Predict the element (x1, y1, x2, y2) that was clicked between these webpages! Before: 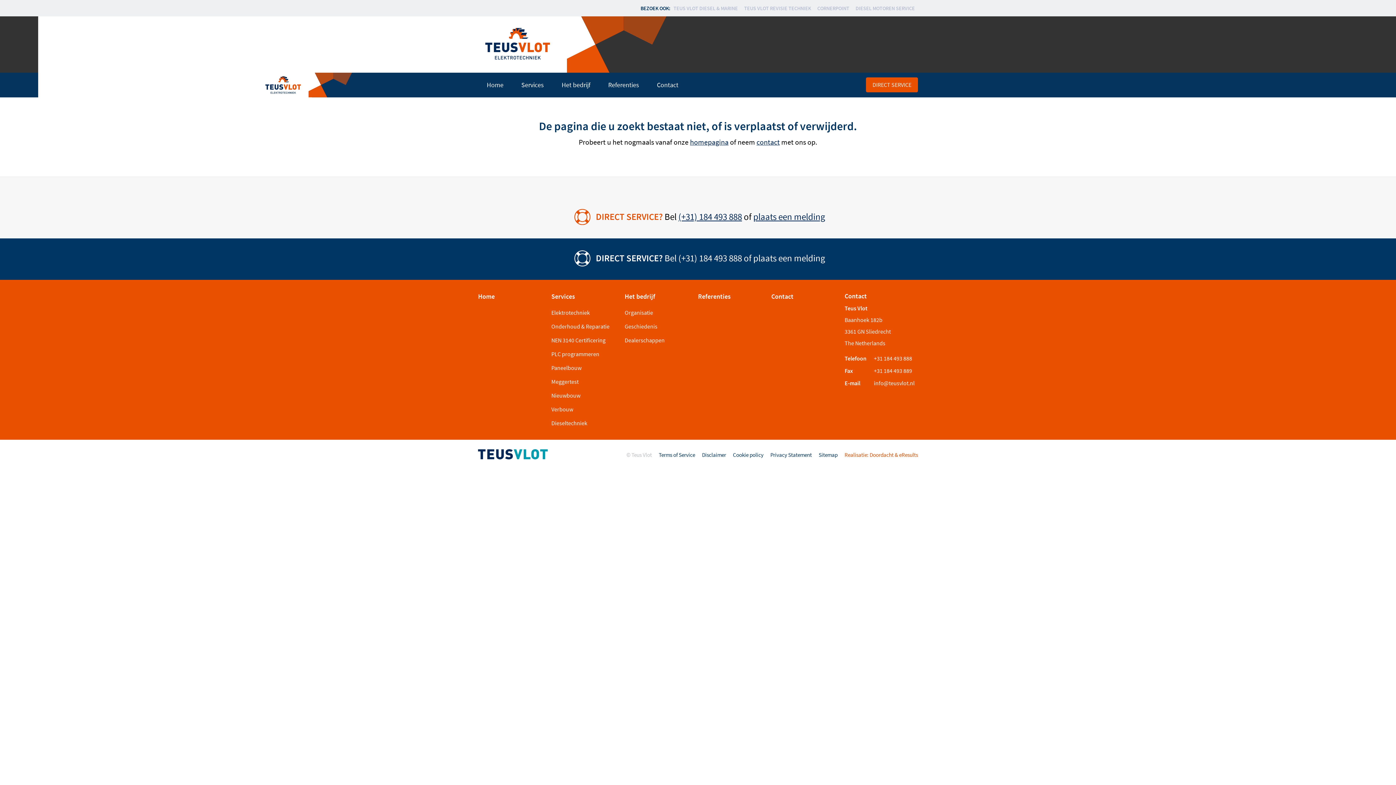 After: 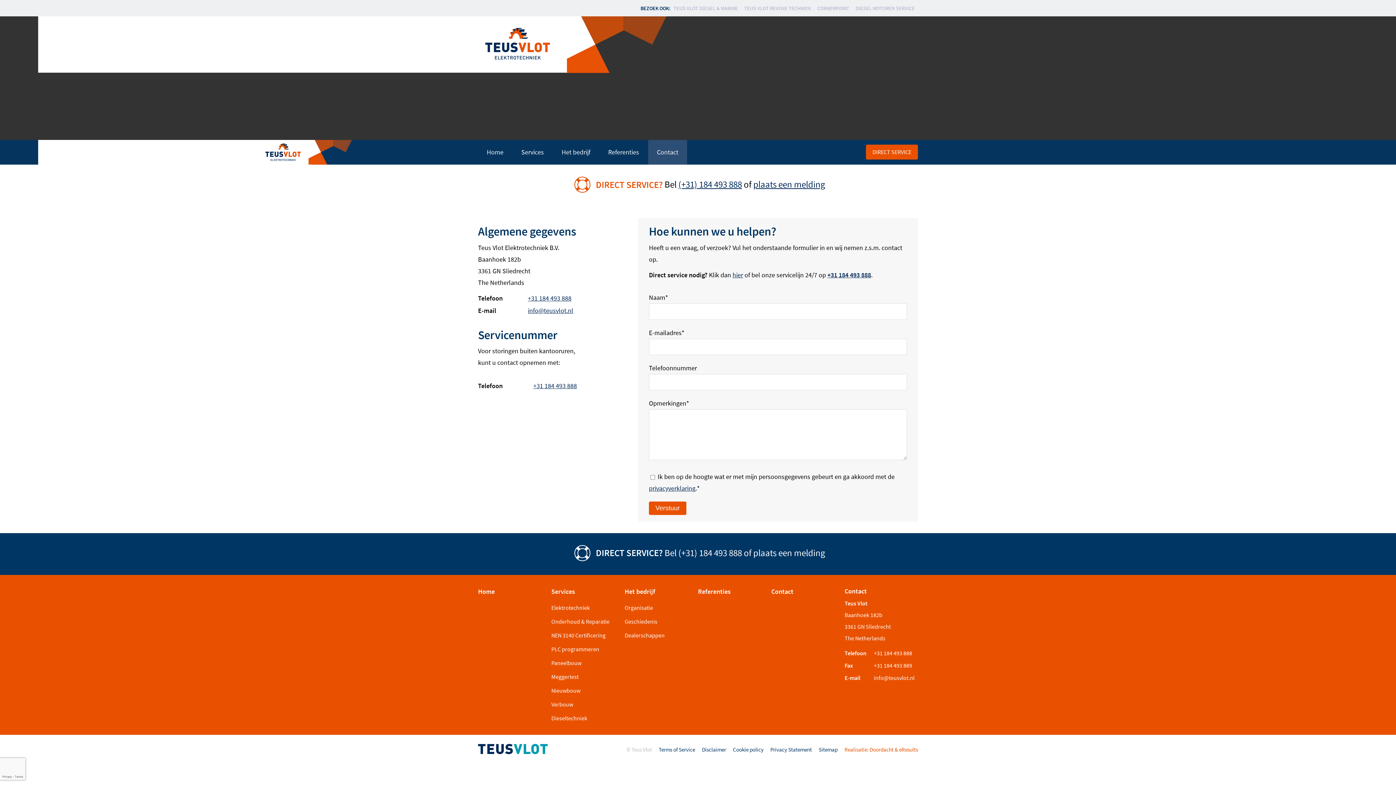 Action: bbox: (844, 292, 867, 300) label: Contact